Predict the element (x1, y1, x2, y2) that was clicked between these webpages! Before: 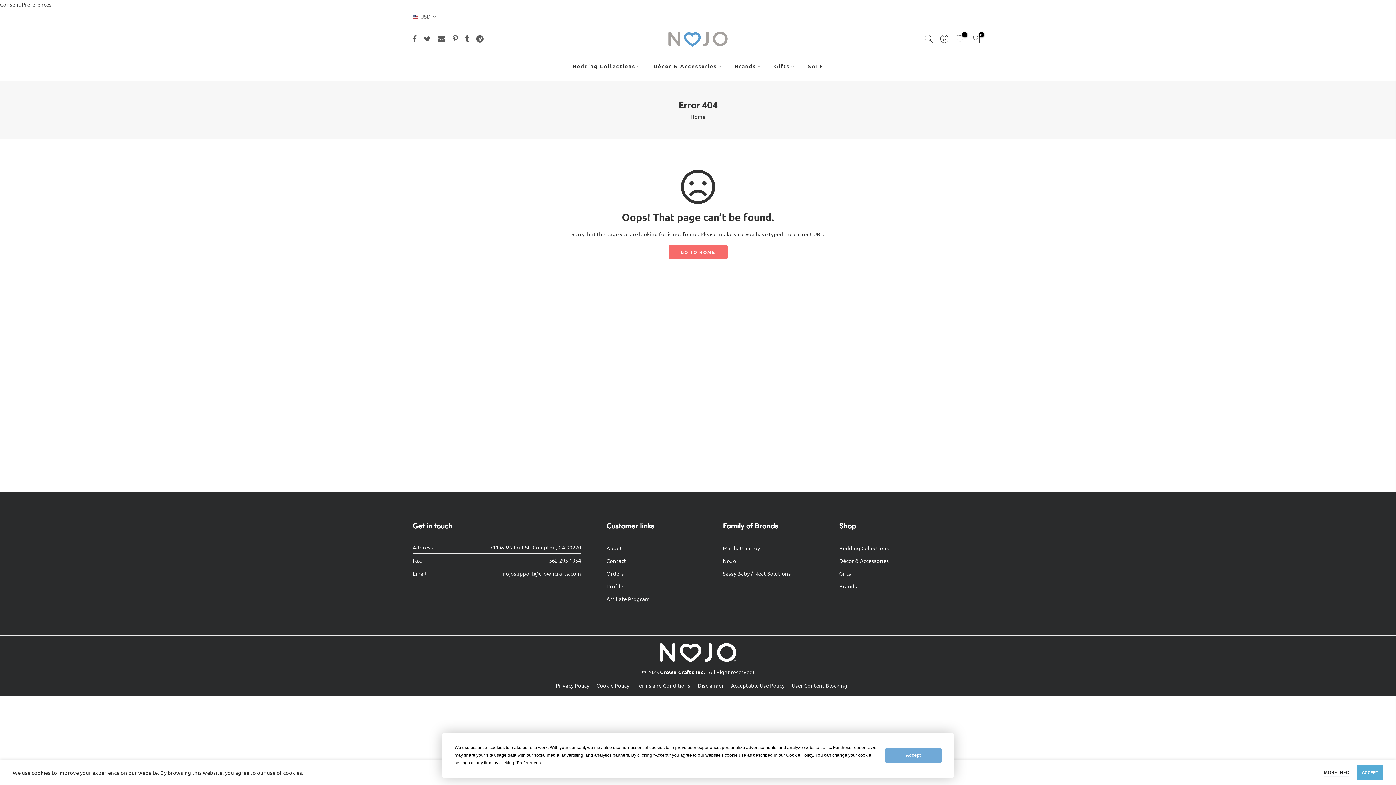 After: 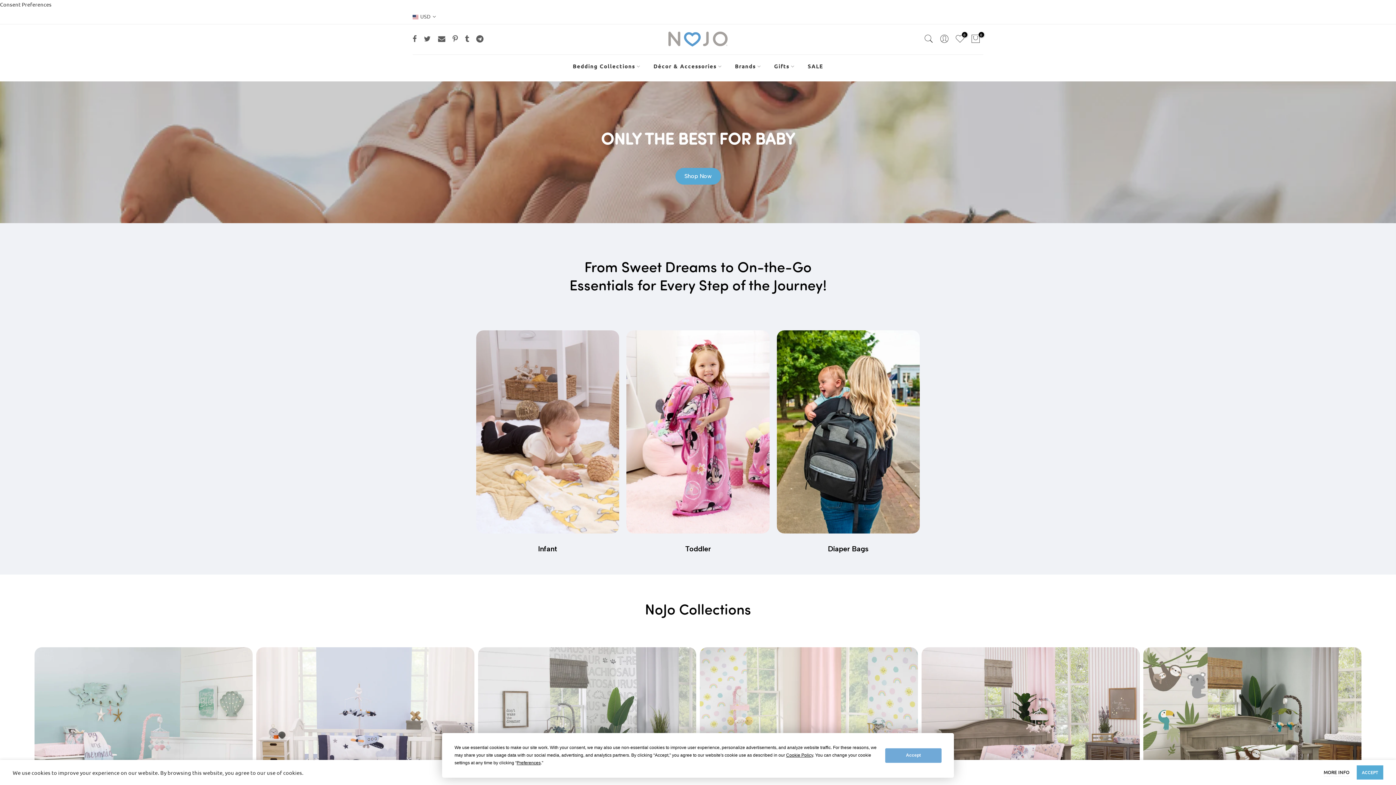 Action: label: GO TO HOME bbox: (668, 244, 727, 259)